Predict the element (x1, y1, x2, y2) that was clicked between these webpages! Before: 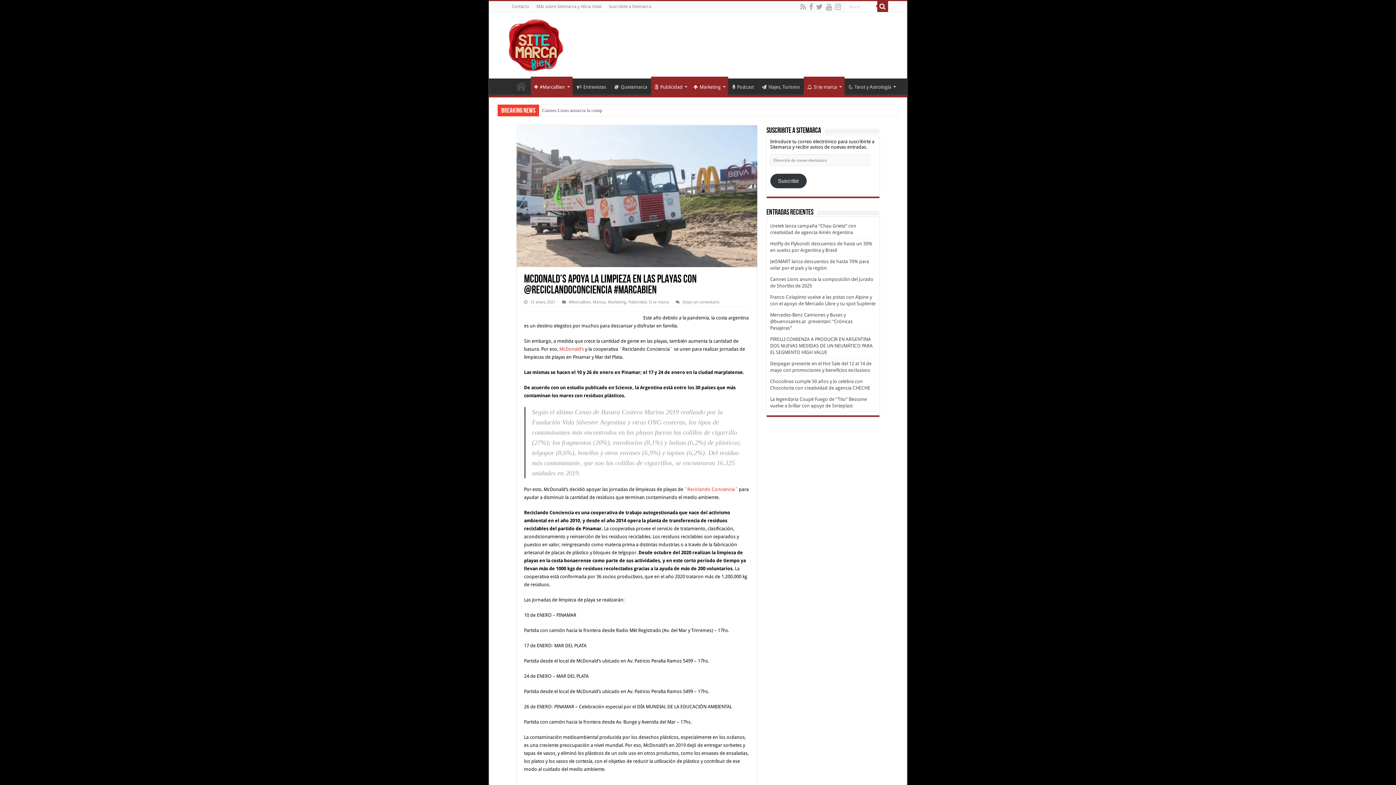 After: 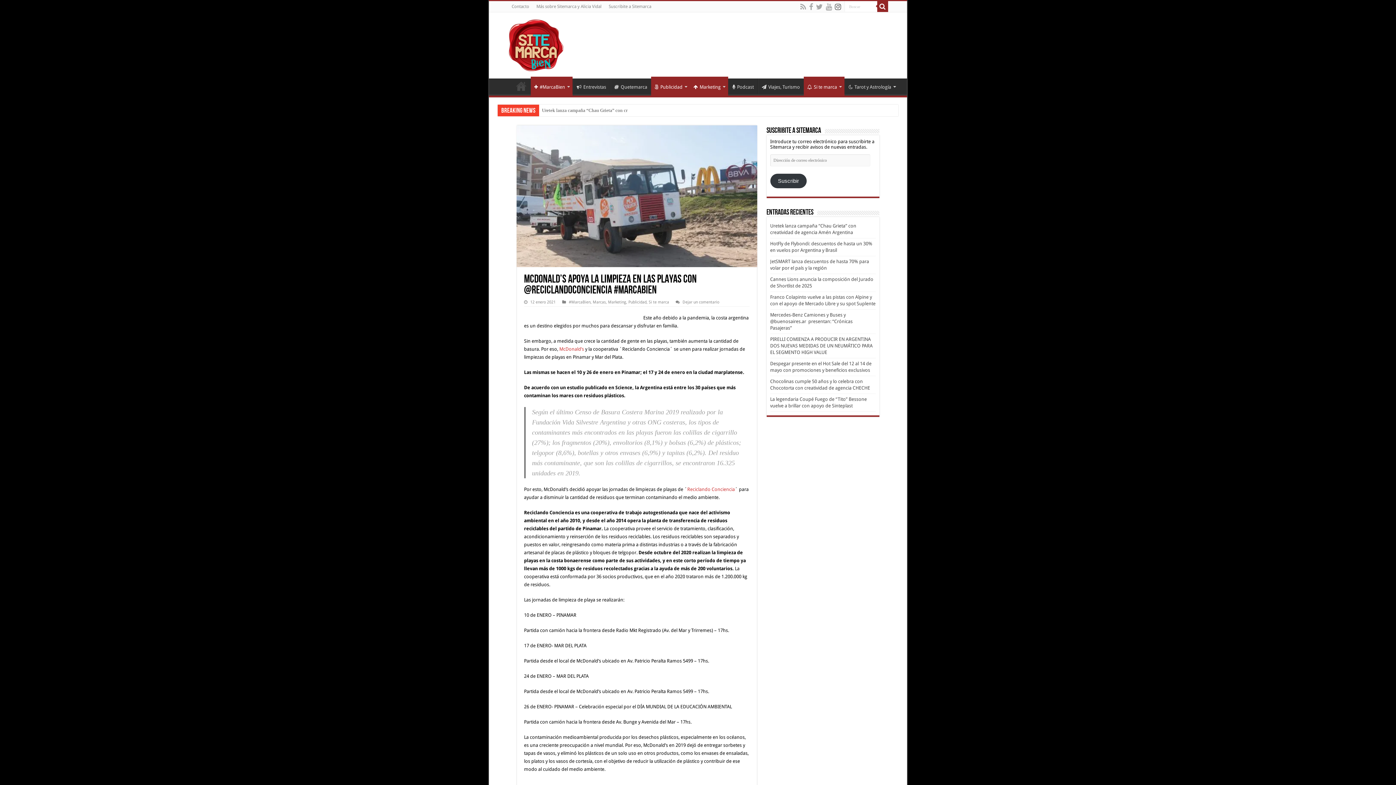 Action: bbox: (834, 2, 842, 11)